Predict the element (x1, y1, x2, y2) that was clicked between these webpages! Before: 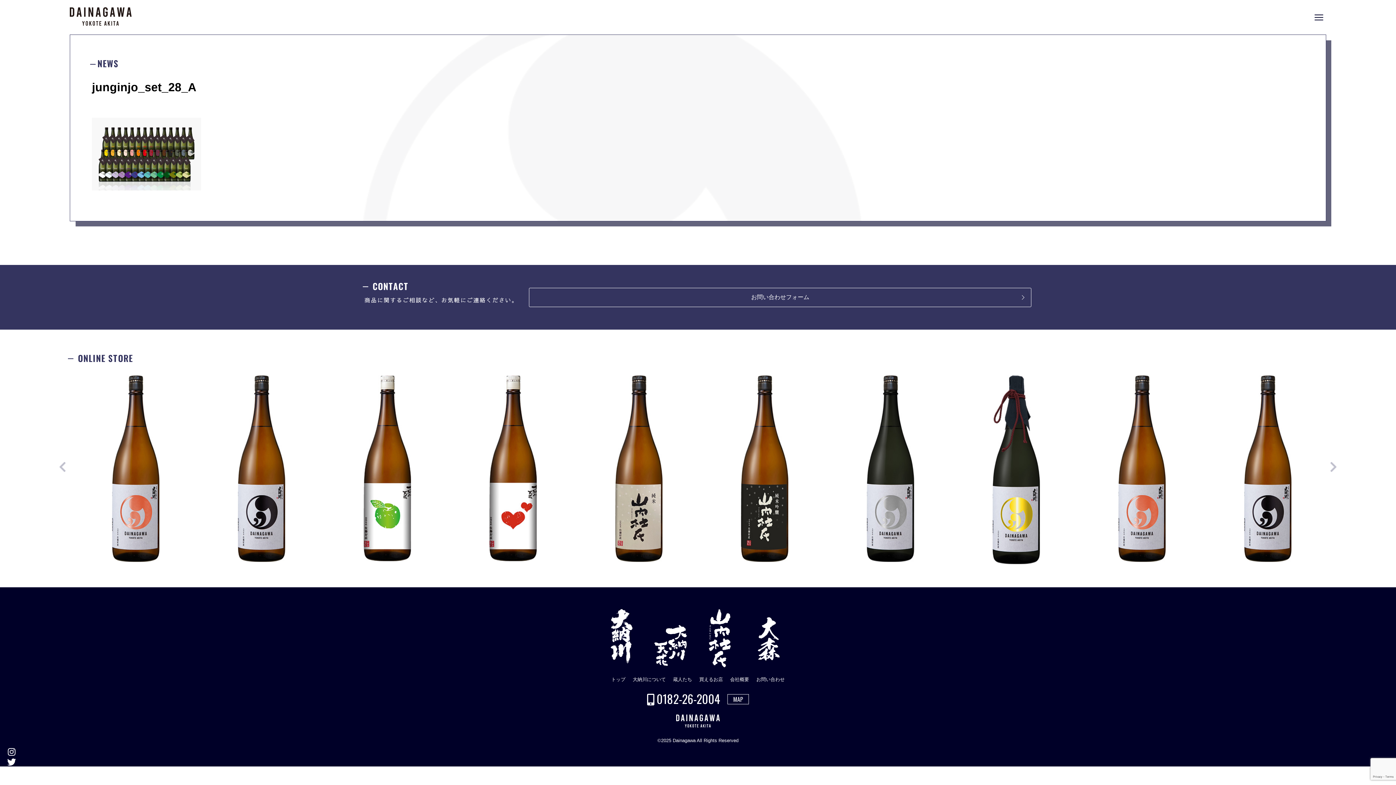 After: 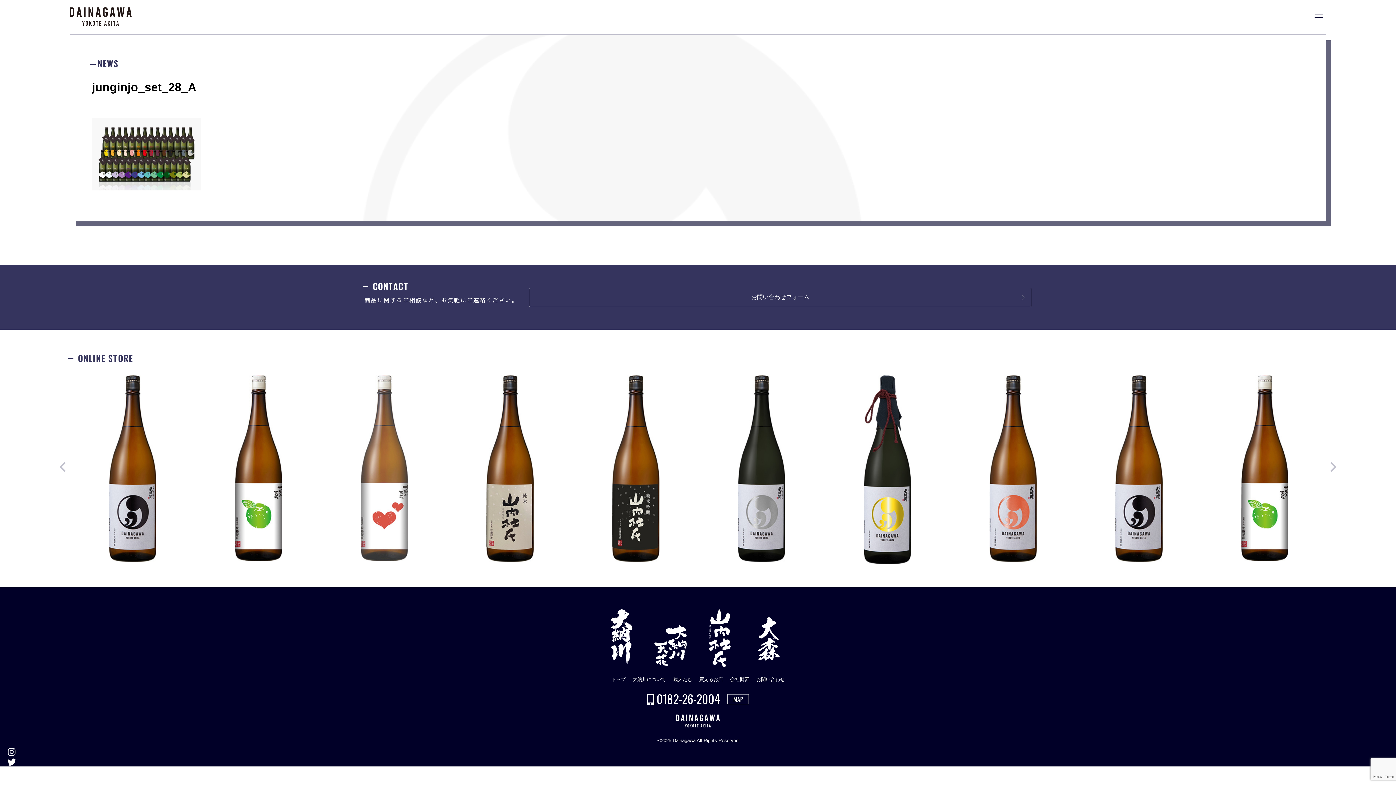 Action: bbox: (706, 375, 817, 561)